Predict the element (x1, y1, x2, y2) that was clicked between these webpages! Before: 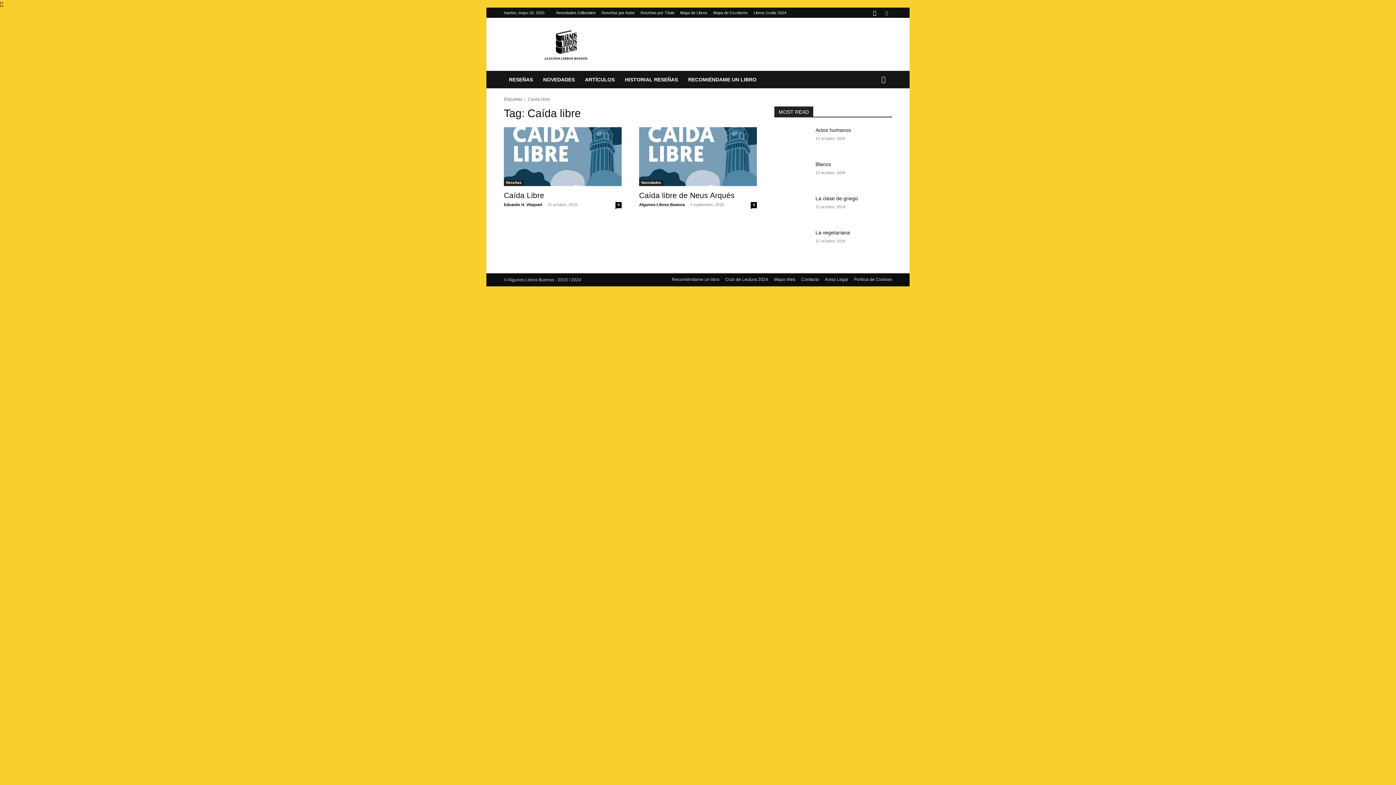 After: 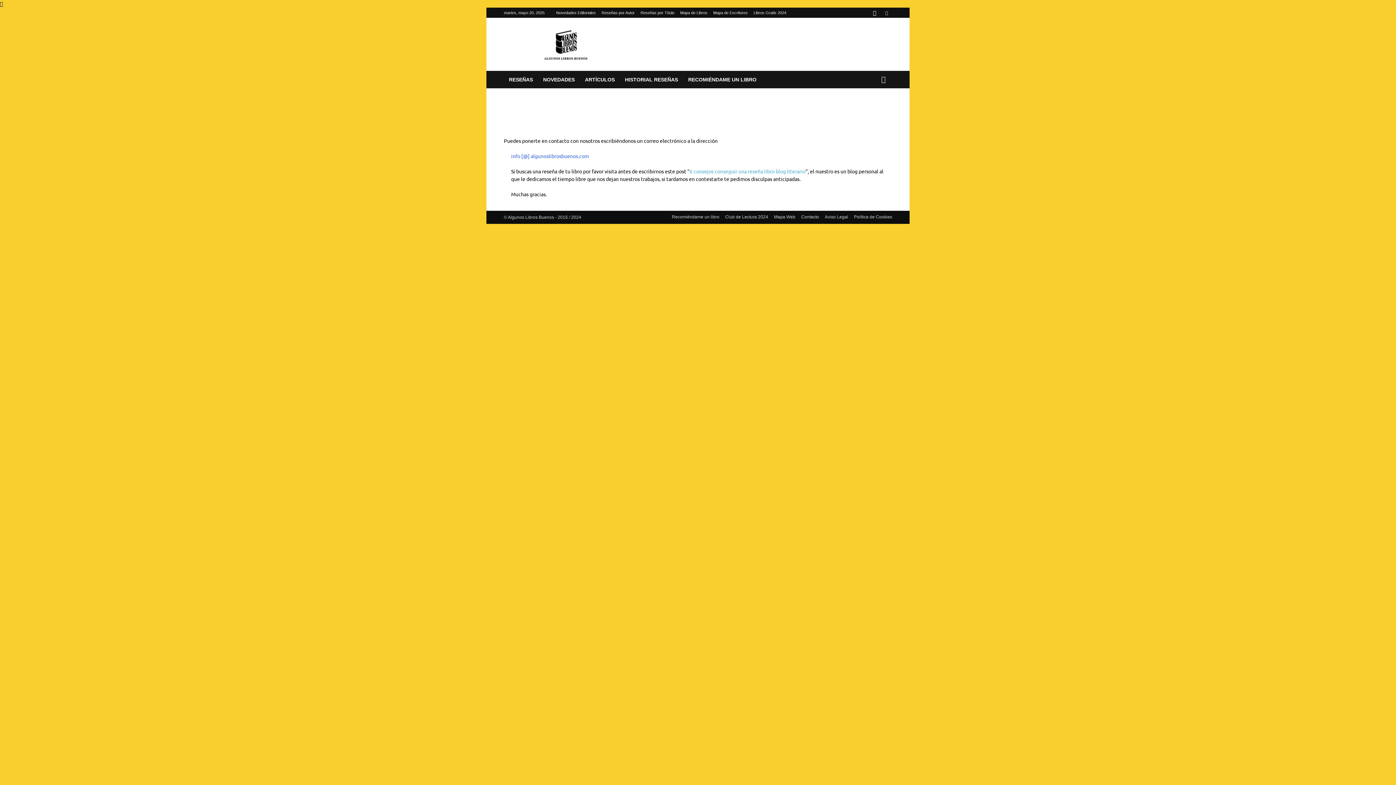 Action: label: Contacto bbox: (801, 276, 819, 282)